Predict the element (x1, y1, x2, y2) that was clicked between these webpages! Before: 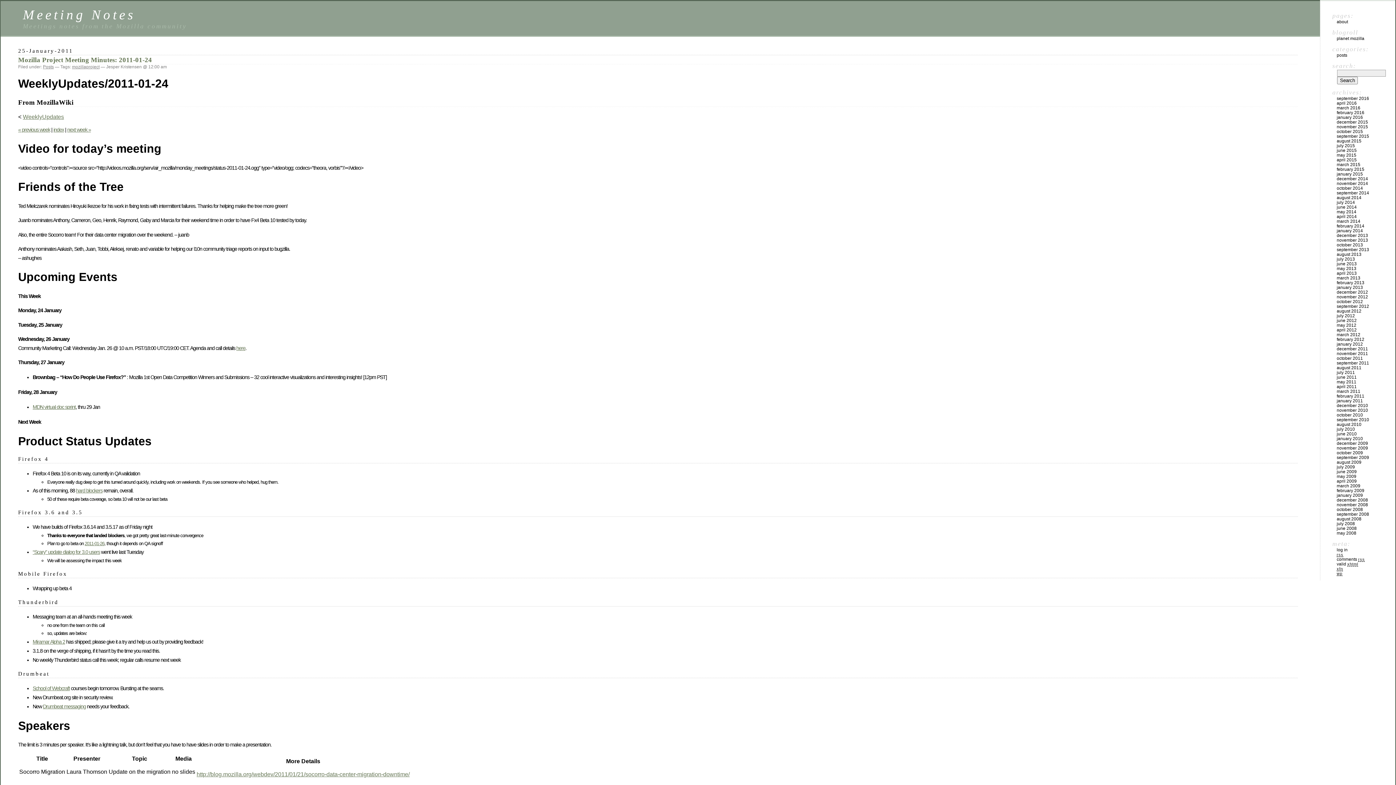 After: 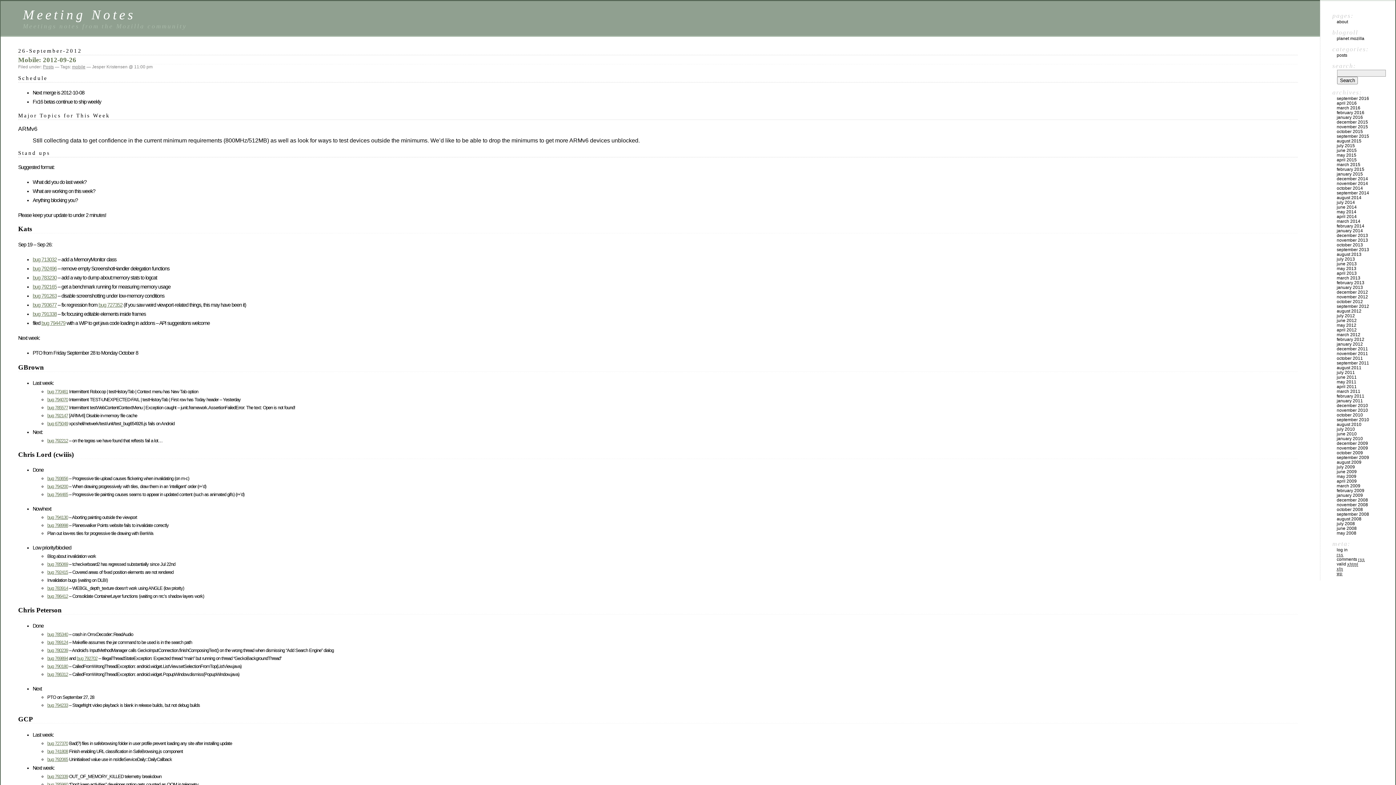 Action: label: september 2012 bbox: (1337, 304, 1369, 309)